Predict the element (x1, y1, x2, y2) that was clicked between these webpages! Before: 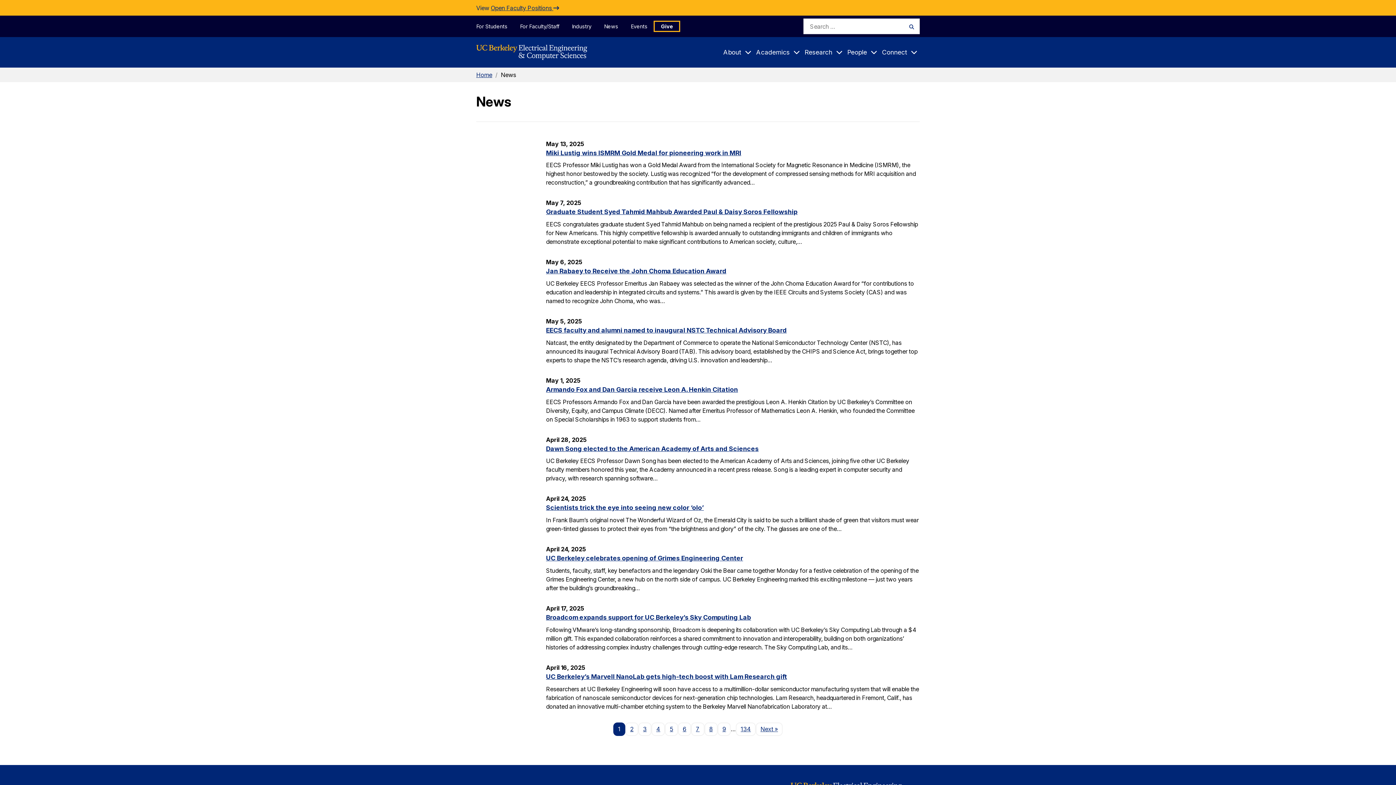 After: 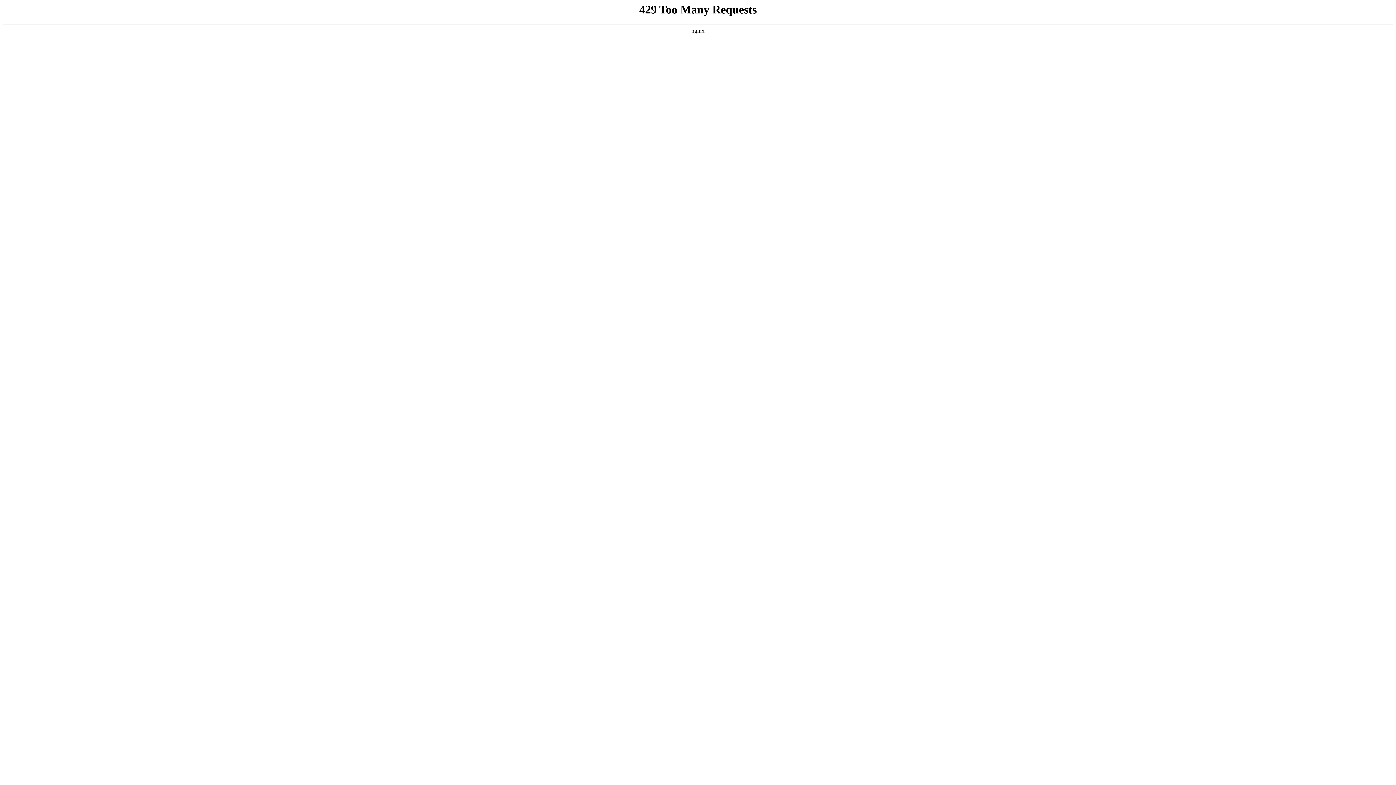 Action: label: 5 bbox: (665, 722, 678, 736)